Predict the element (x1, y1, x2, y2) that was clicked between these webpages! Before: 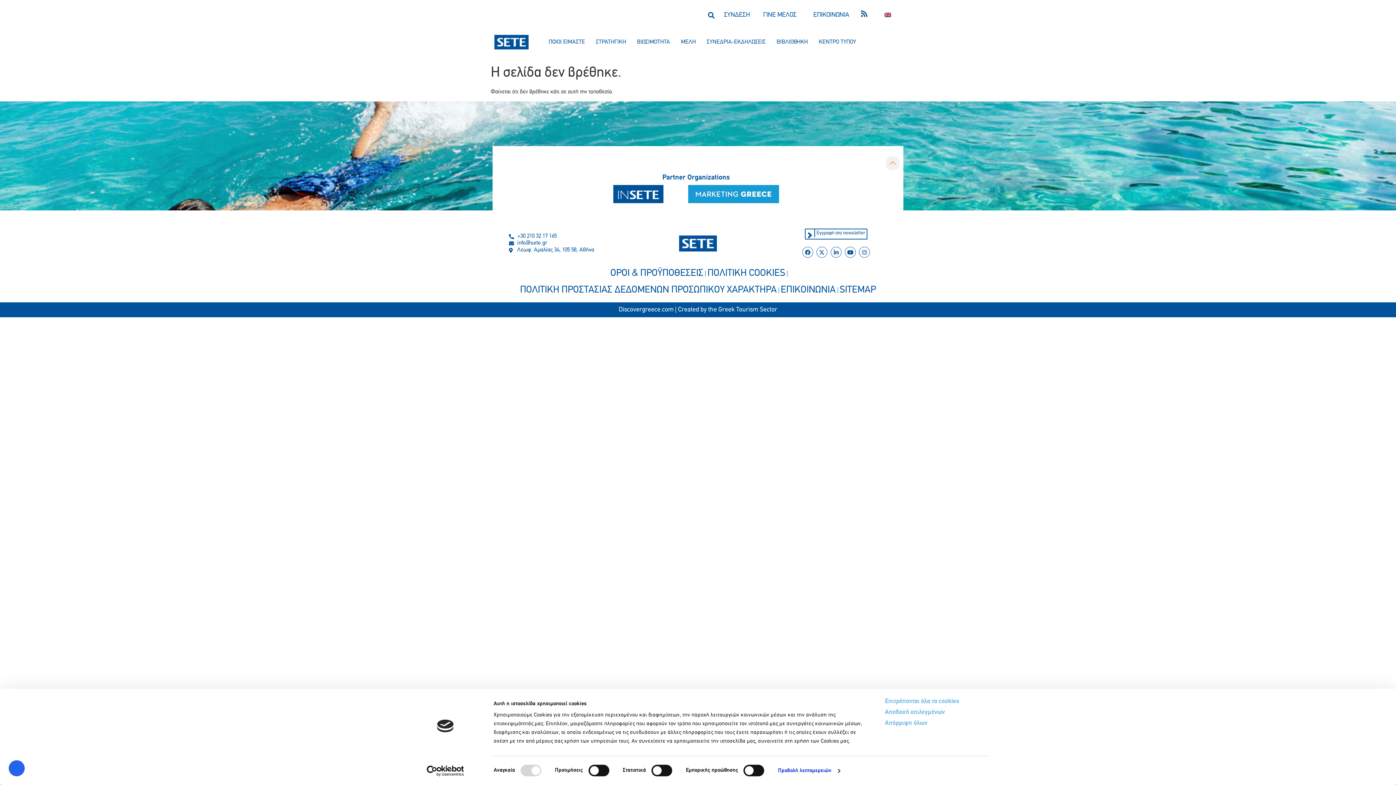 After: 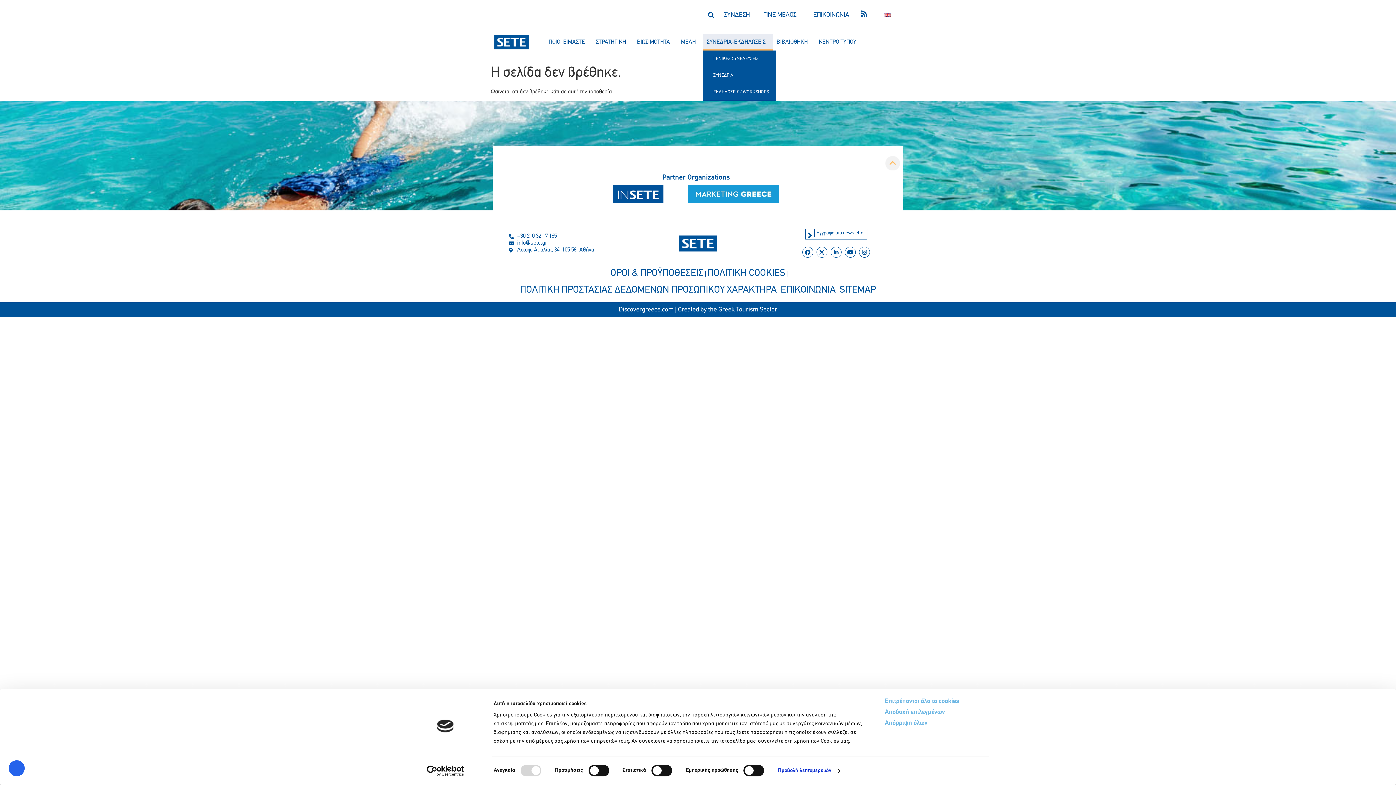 Action: bbox: (703, 33, 773, 50) label: ΣΥΝΕΔΡΙΑ-ΕΚΔΗΛΩΣΕΙΣ